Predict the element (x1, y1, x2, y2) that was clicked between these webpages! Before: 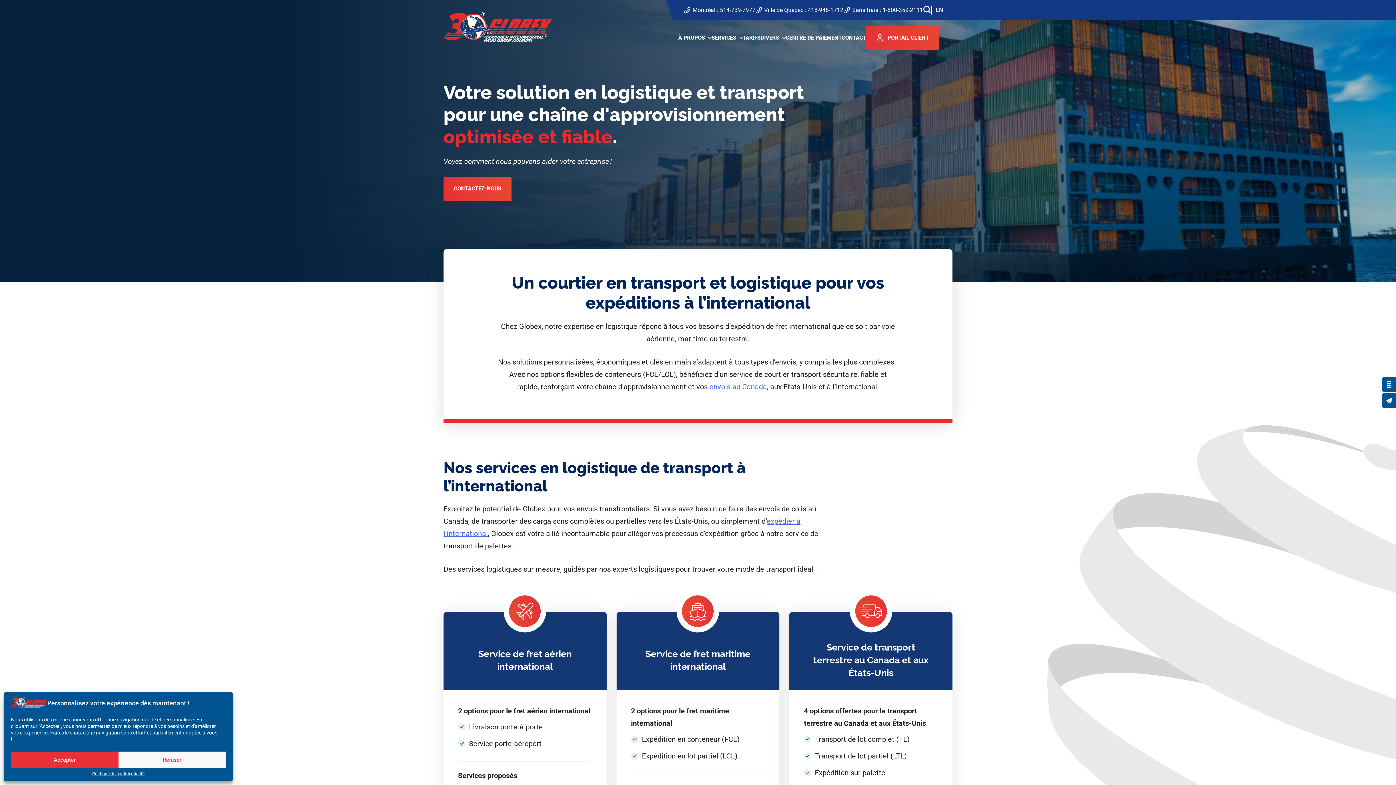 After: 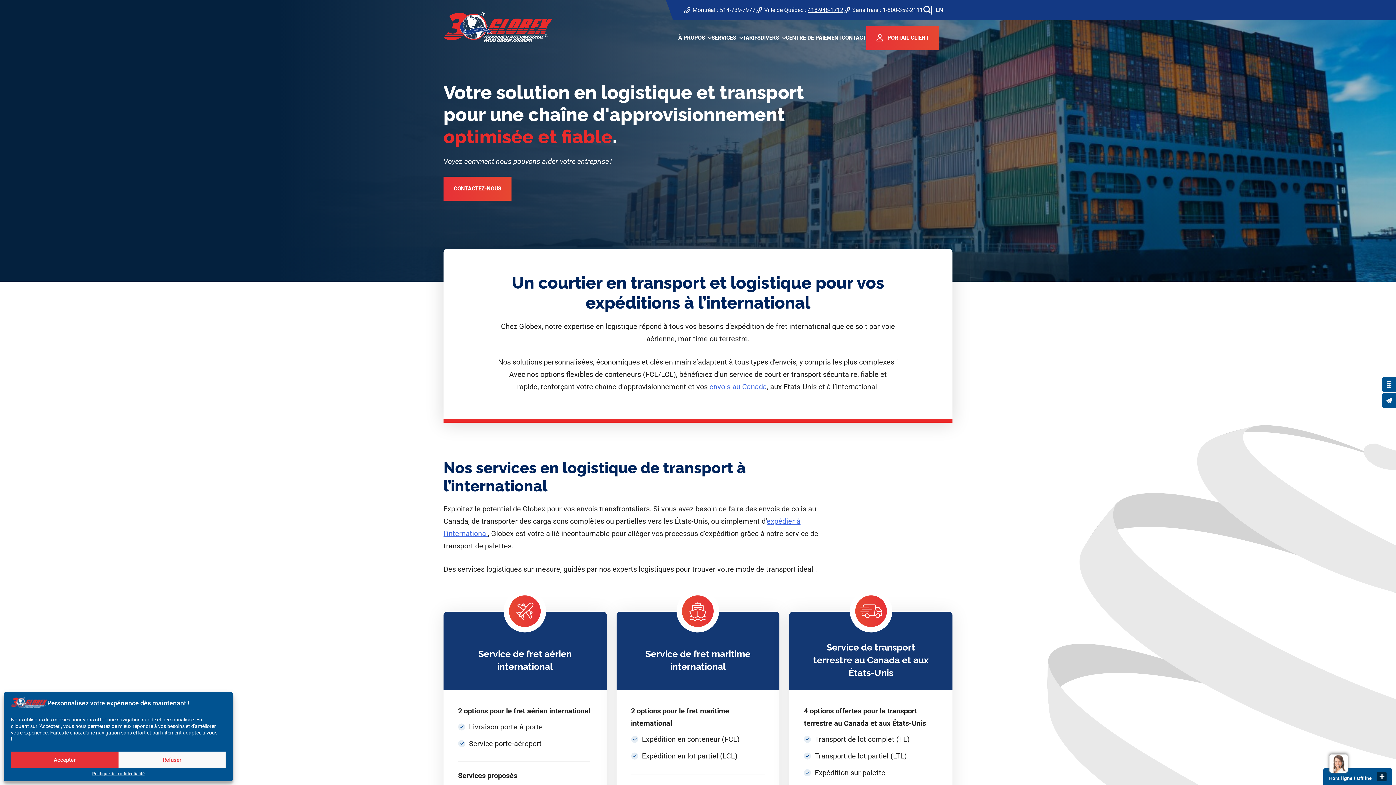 Action: label: 418-948-1712 bbox: (808, 6, 843, 13)